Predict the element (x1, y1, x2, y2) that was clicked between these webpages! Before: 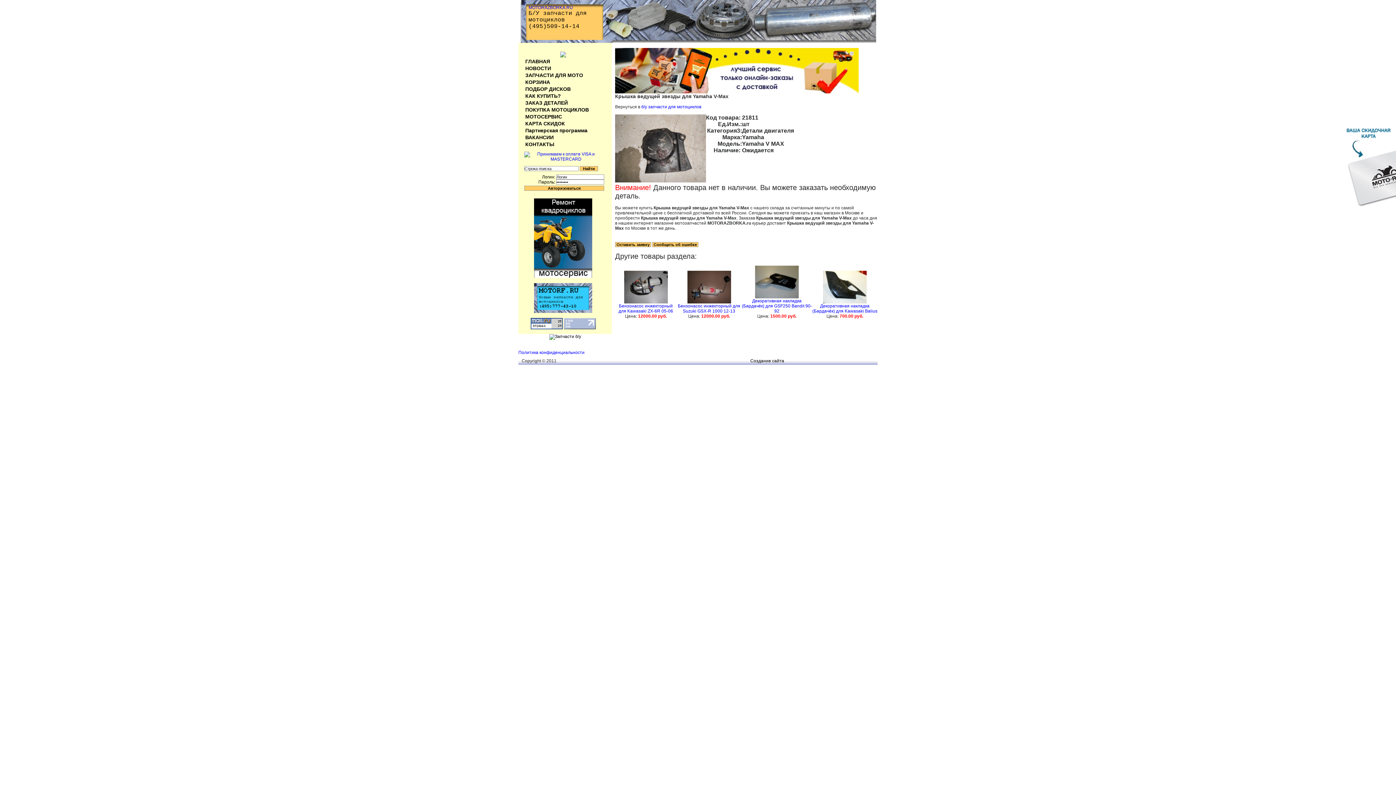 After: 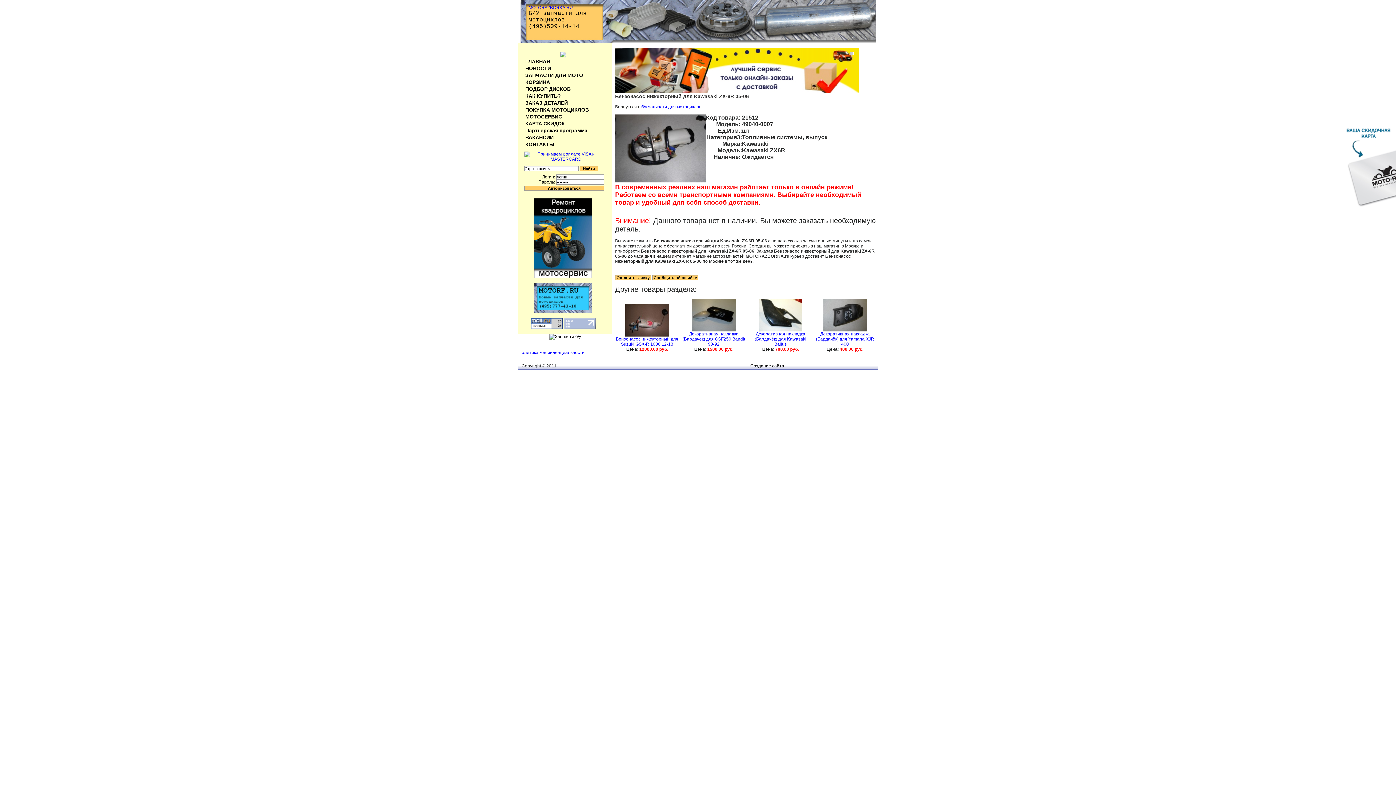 Action: bbox: (624, 299, 667, 304)